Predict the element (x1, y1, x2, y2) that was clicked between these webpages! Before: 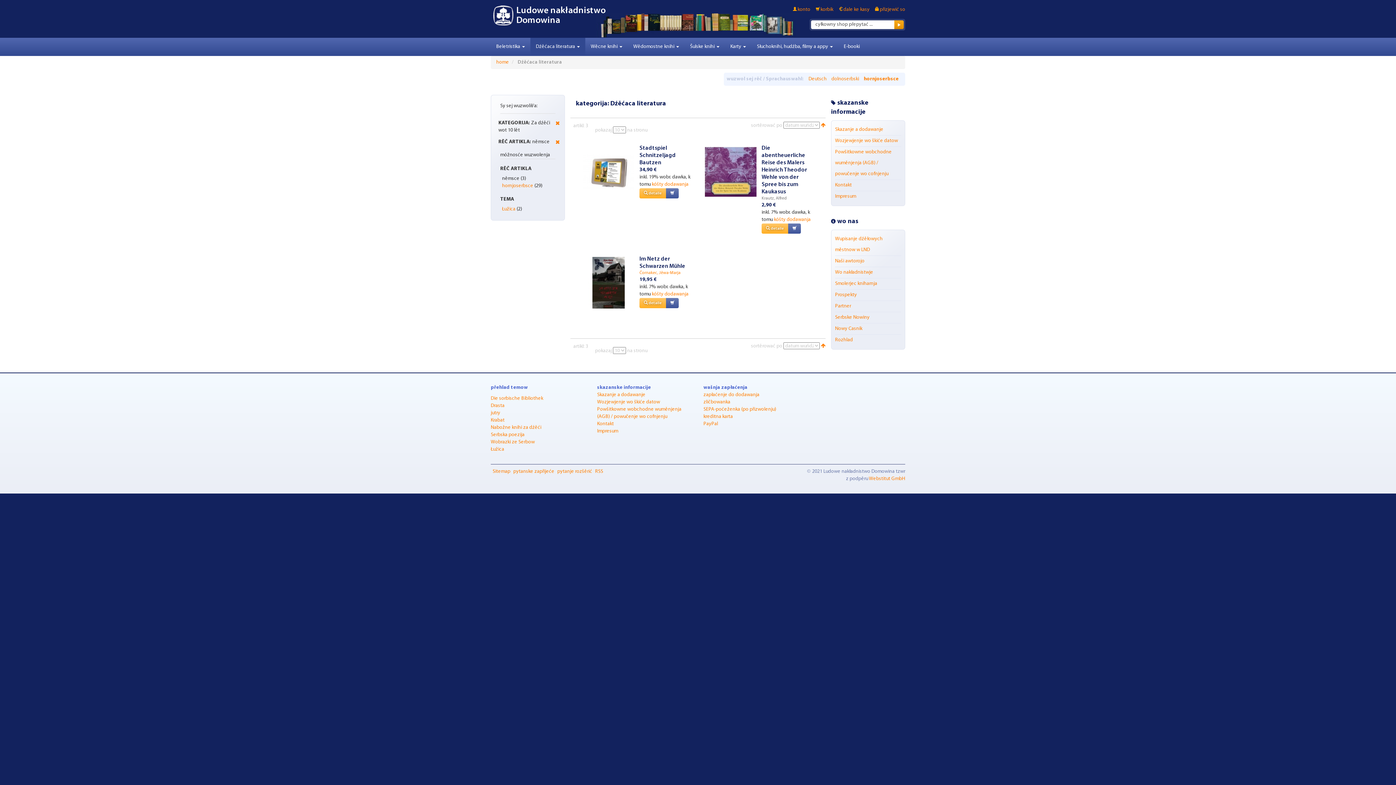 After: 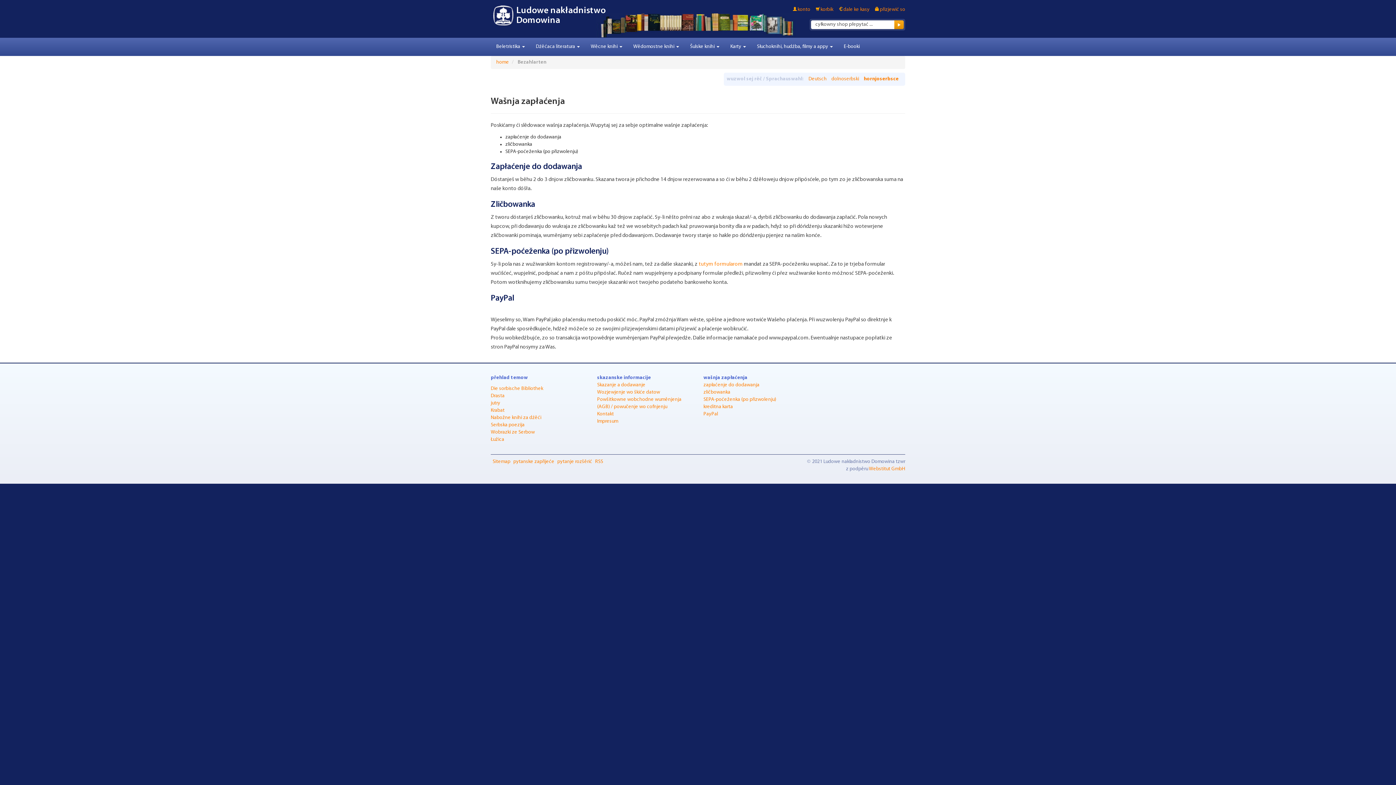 Action: label: zličbowanka bbox: (703, 399, 730, 405)